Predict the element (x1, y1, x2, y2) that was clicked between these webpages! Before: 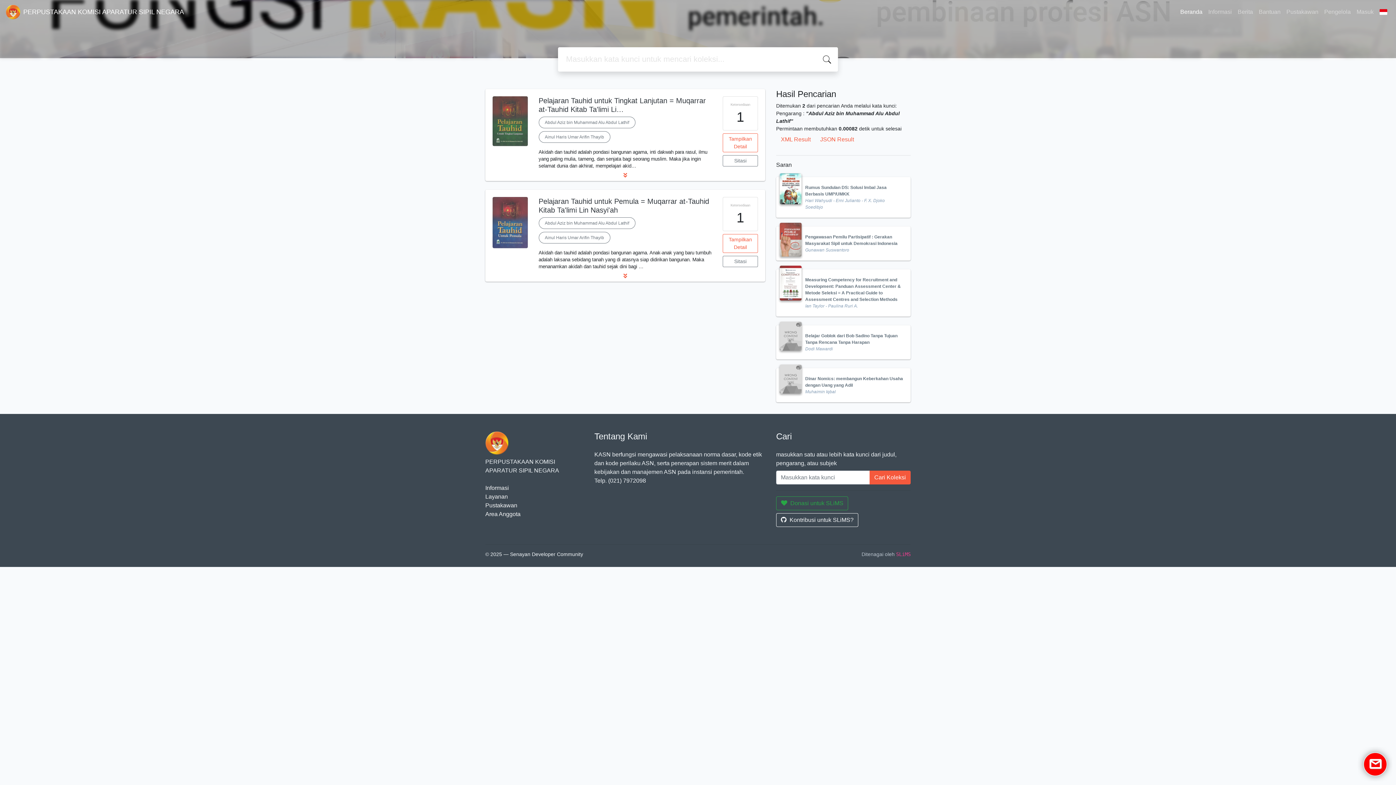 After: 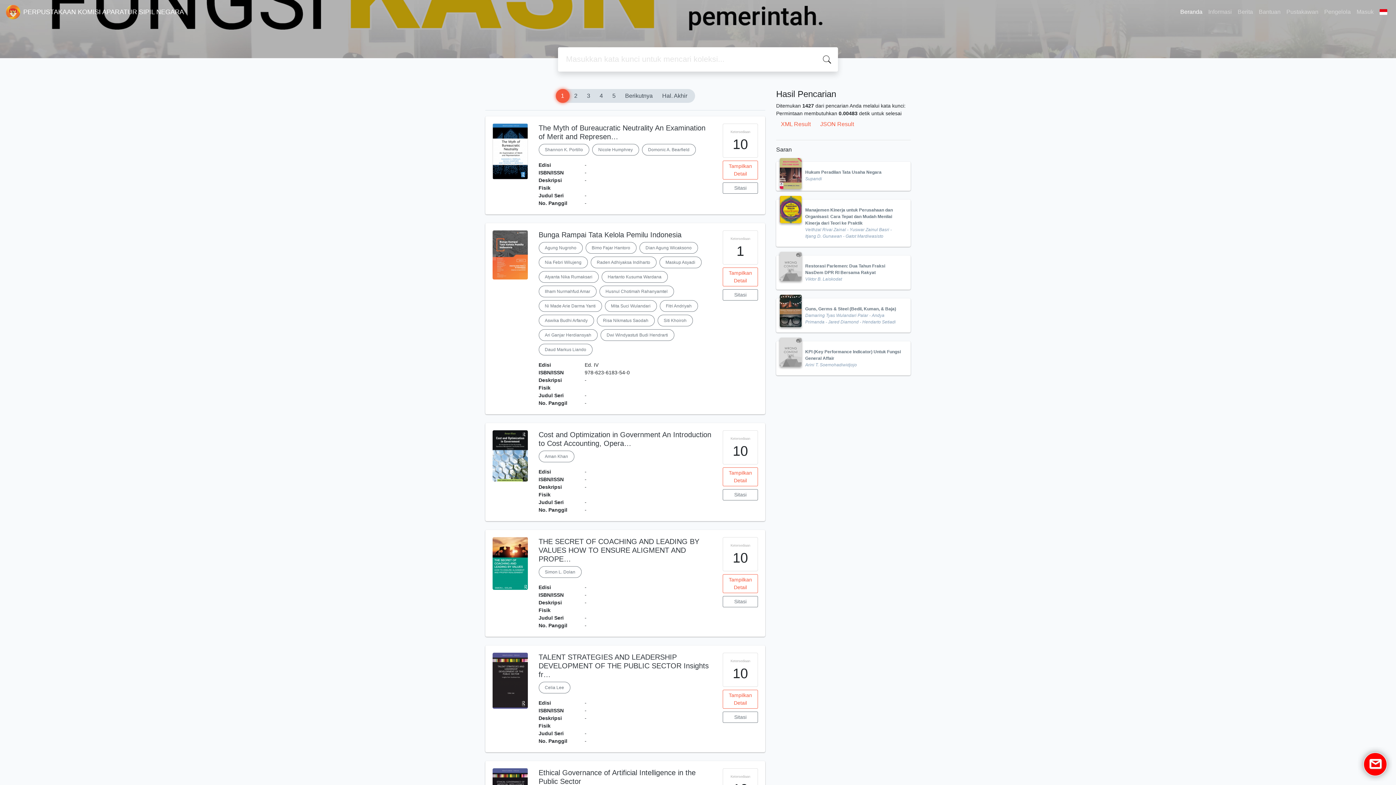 Action: label: Cari Koleksi bbox: (869, 470, 910, 484)